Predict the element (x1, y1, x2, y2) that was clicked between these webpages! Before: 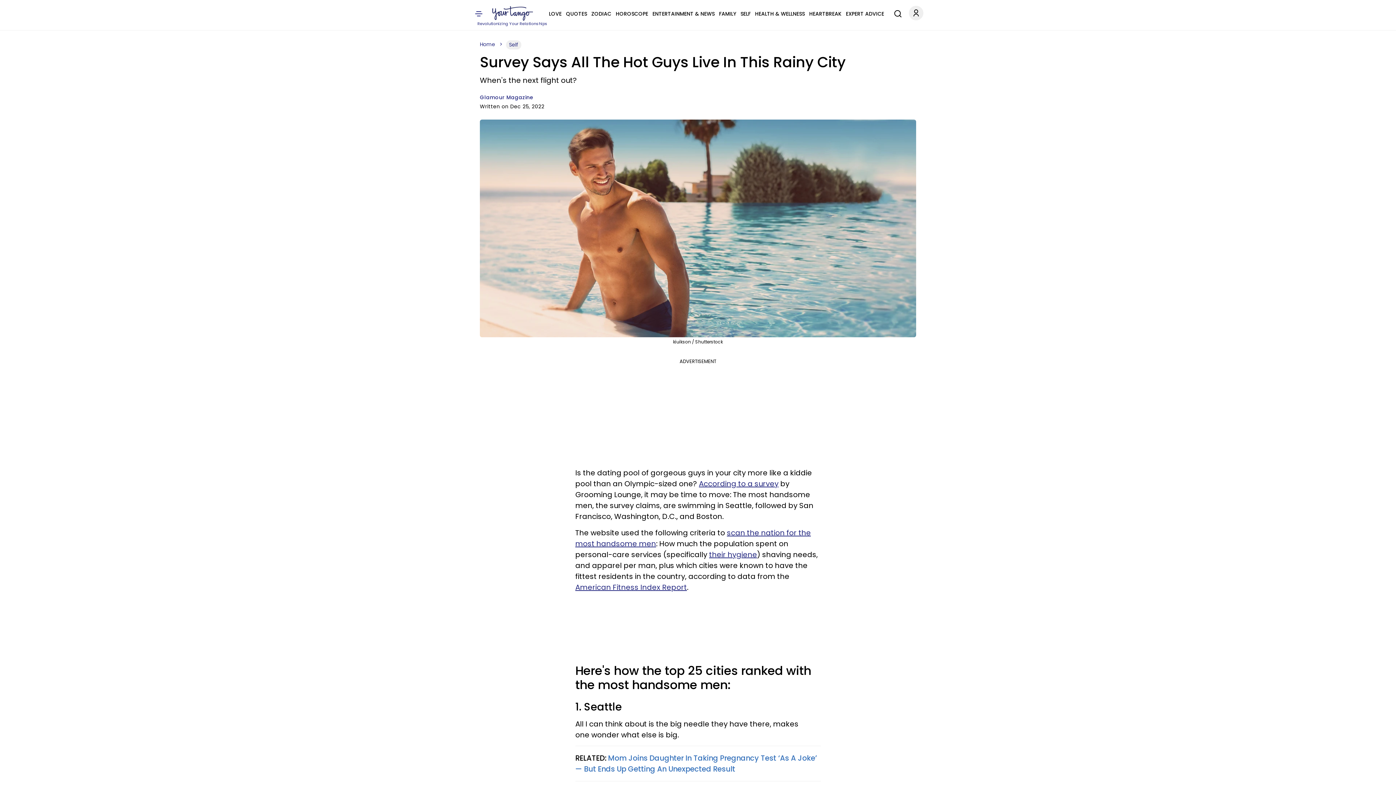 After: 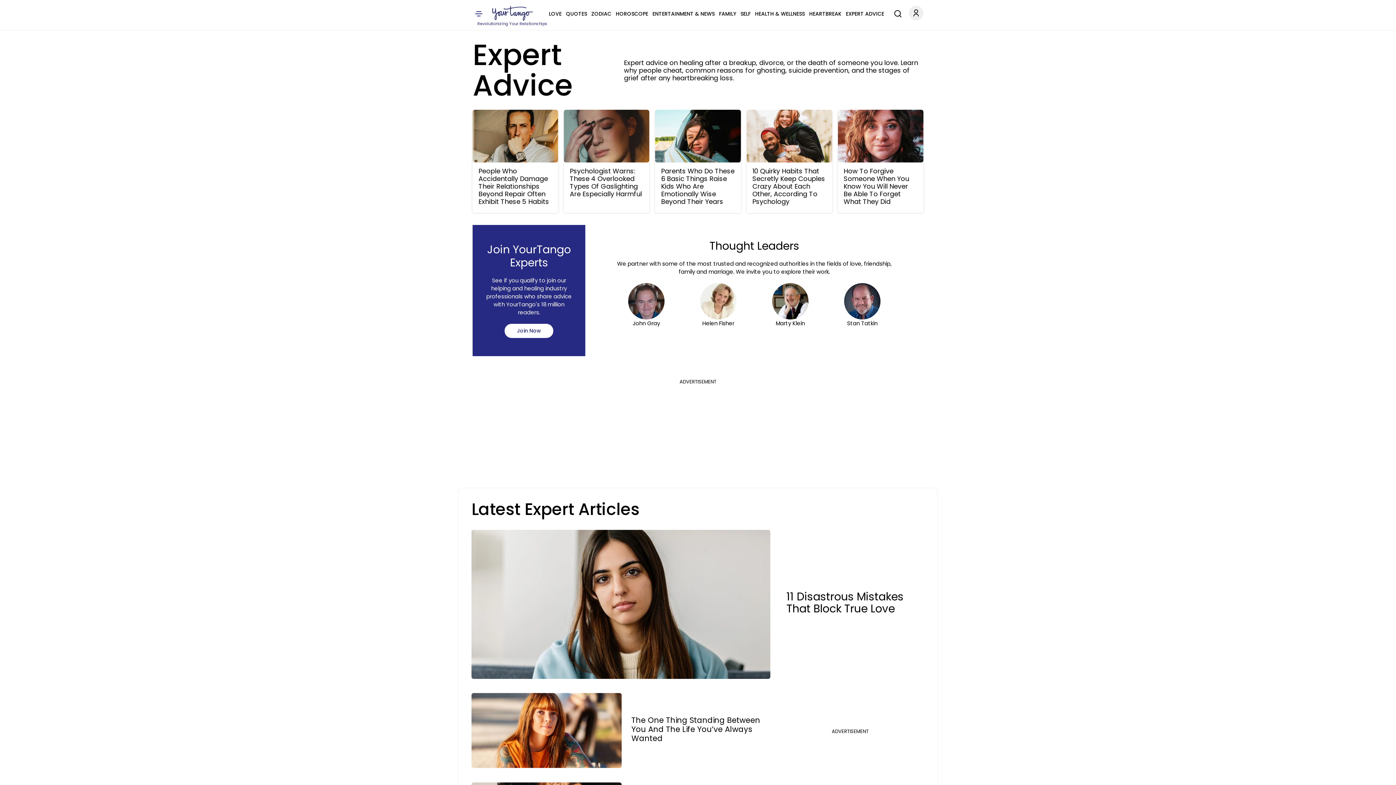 Action: bbox: (846, 9, 884, 18) label: EXPERT ADVICE